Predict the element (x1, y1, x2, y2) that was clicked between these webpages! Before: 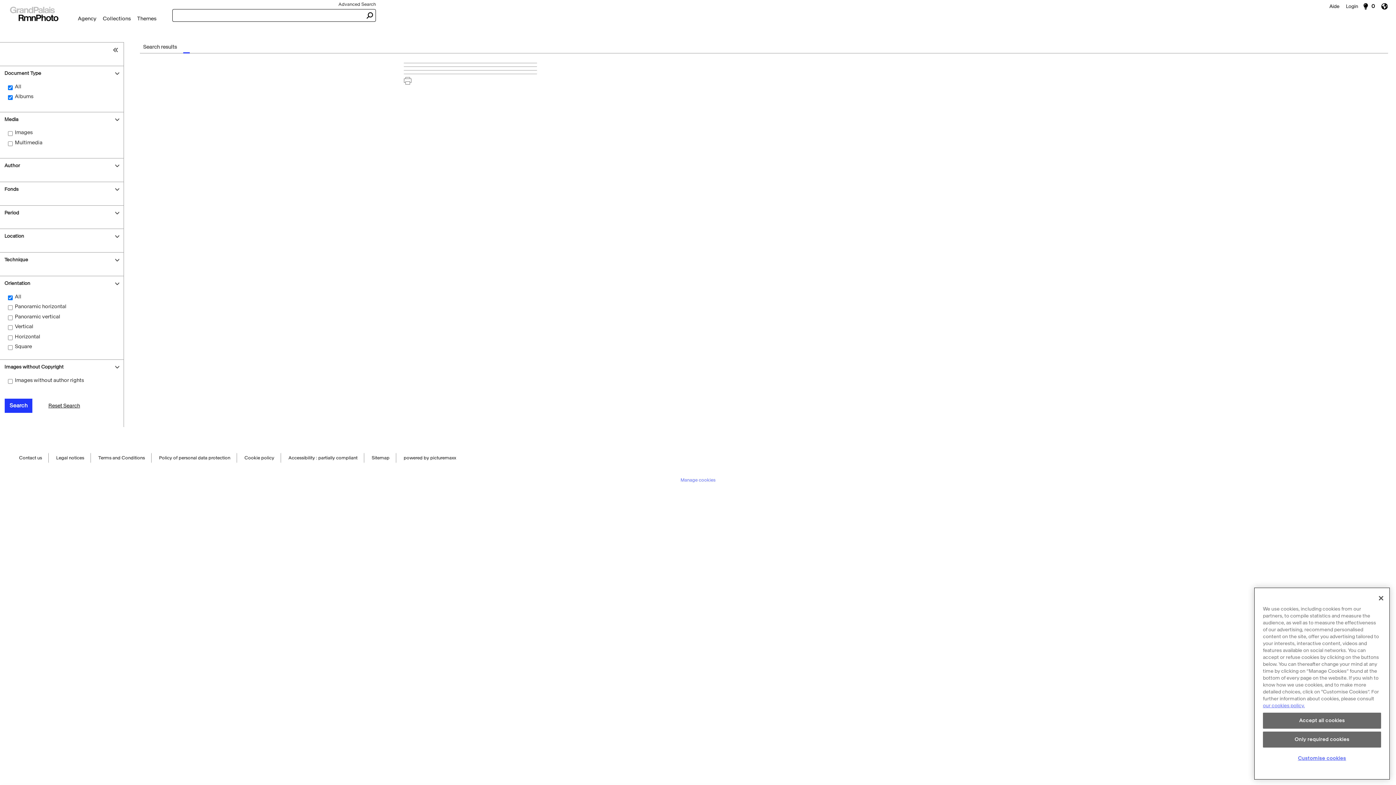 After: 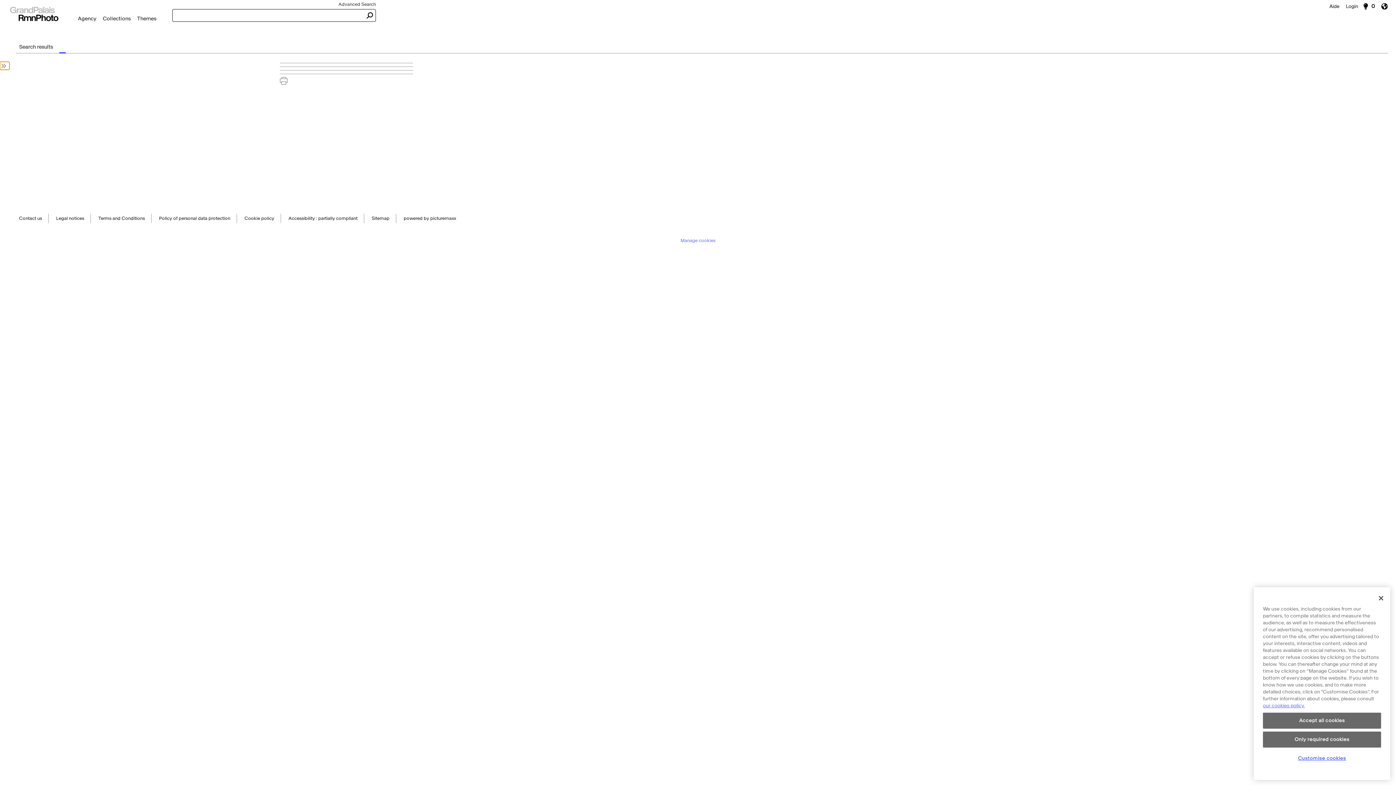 Action: bbox: (110, 42, 123, 56)